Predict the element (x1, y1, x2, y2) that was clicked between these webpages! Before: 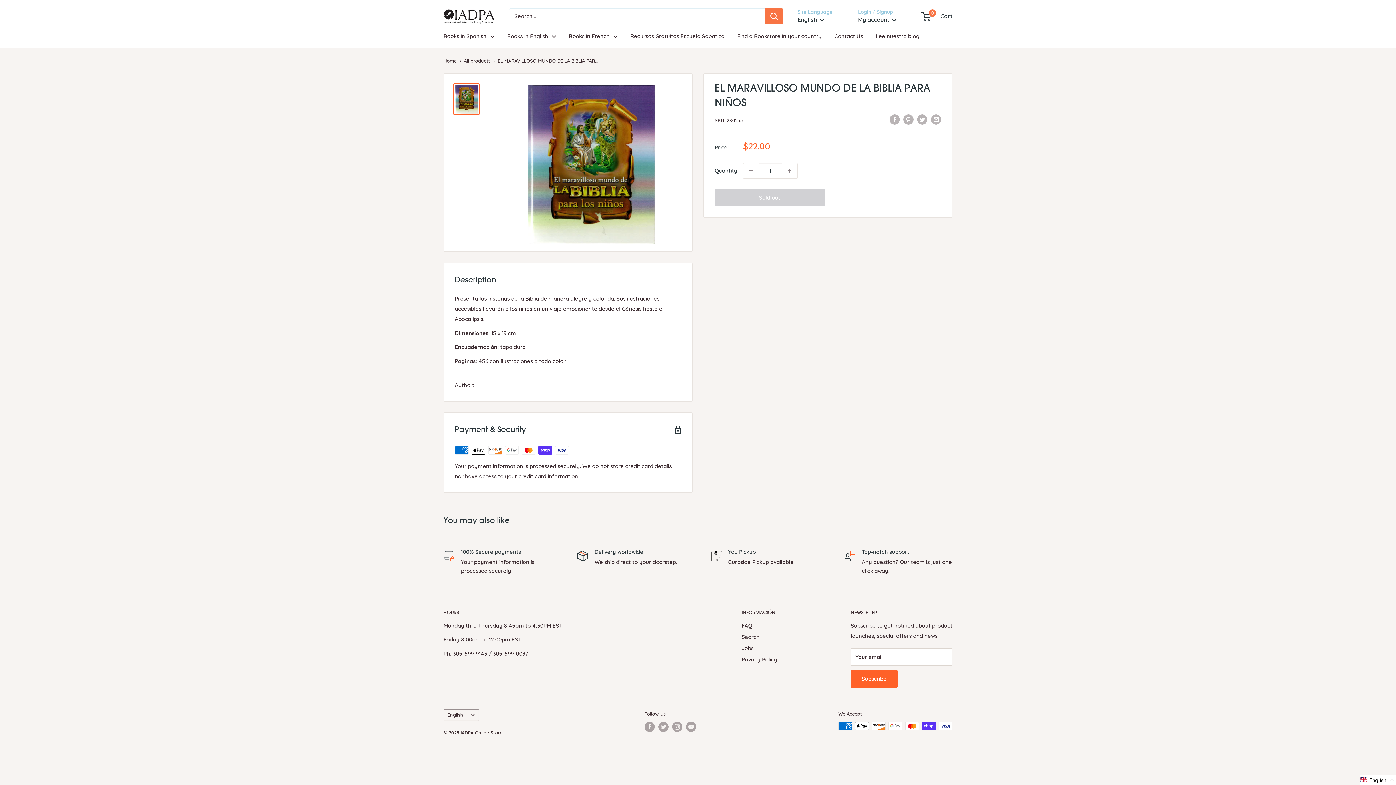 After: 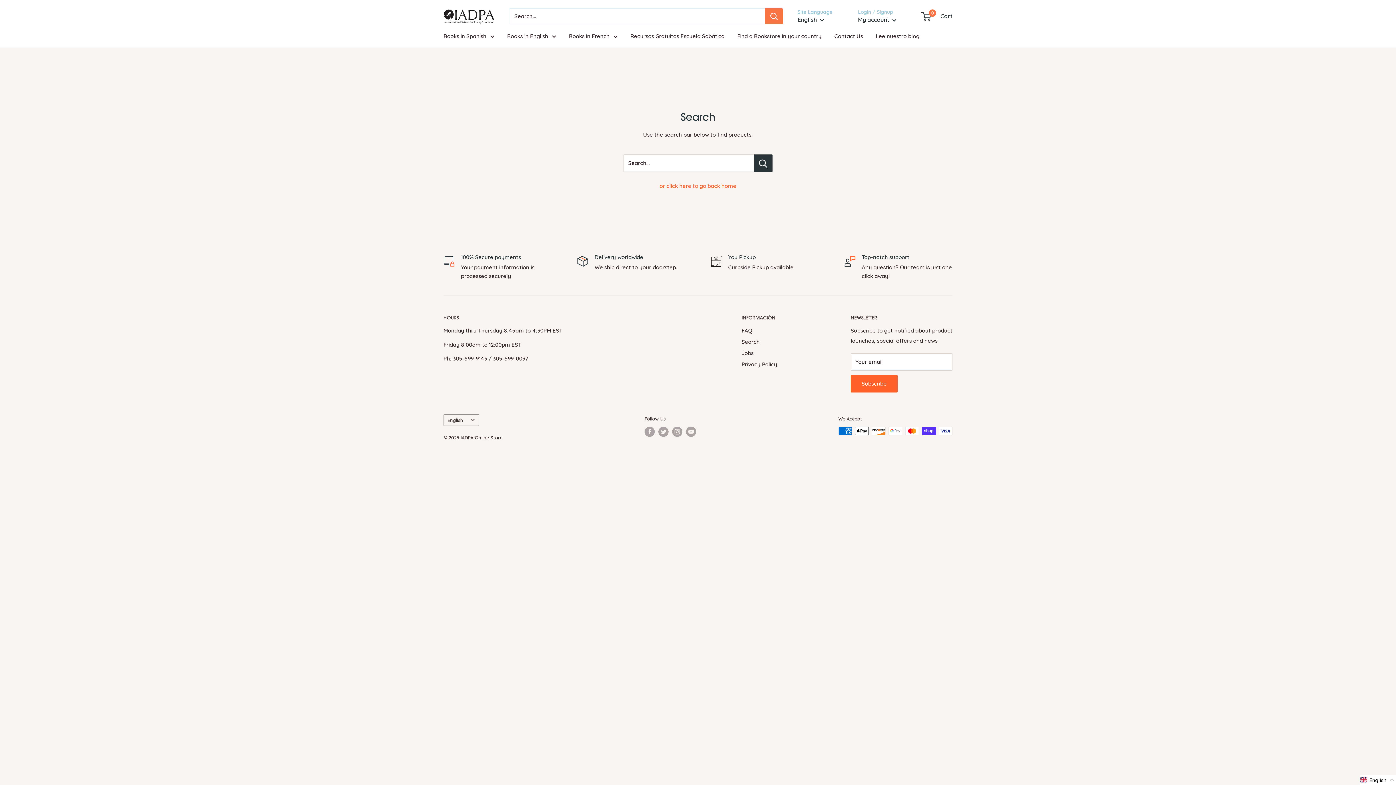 Action: bbox: (765, 8, 783, 24) label: Search